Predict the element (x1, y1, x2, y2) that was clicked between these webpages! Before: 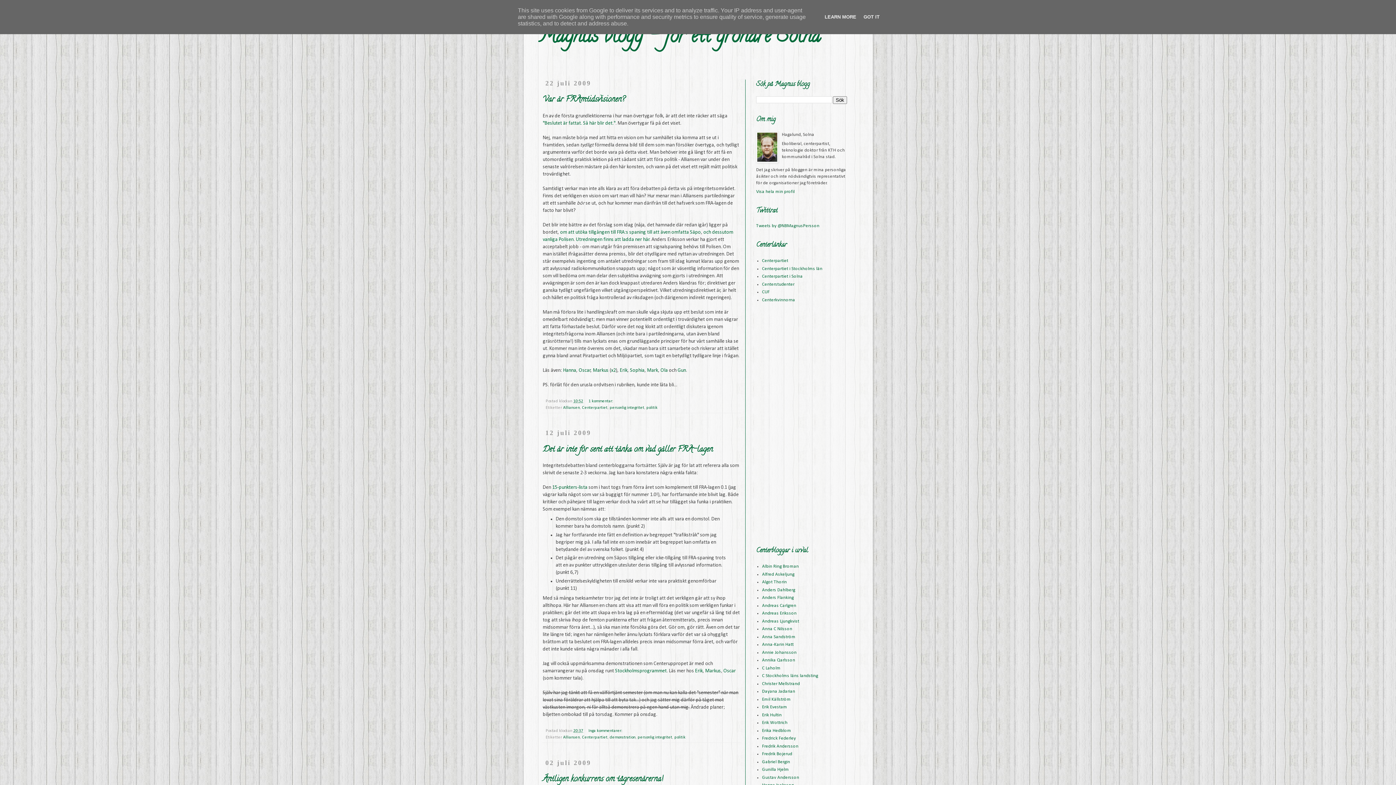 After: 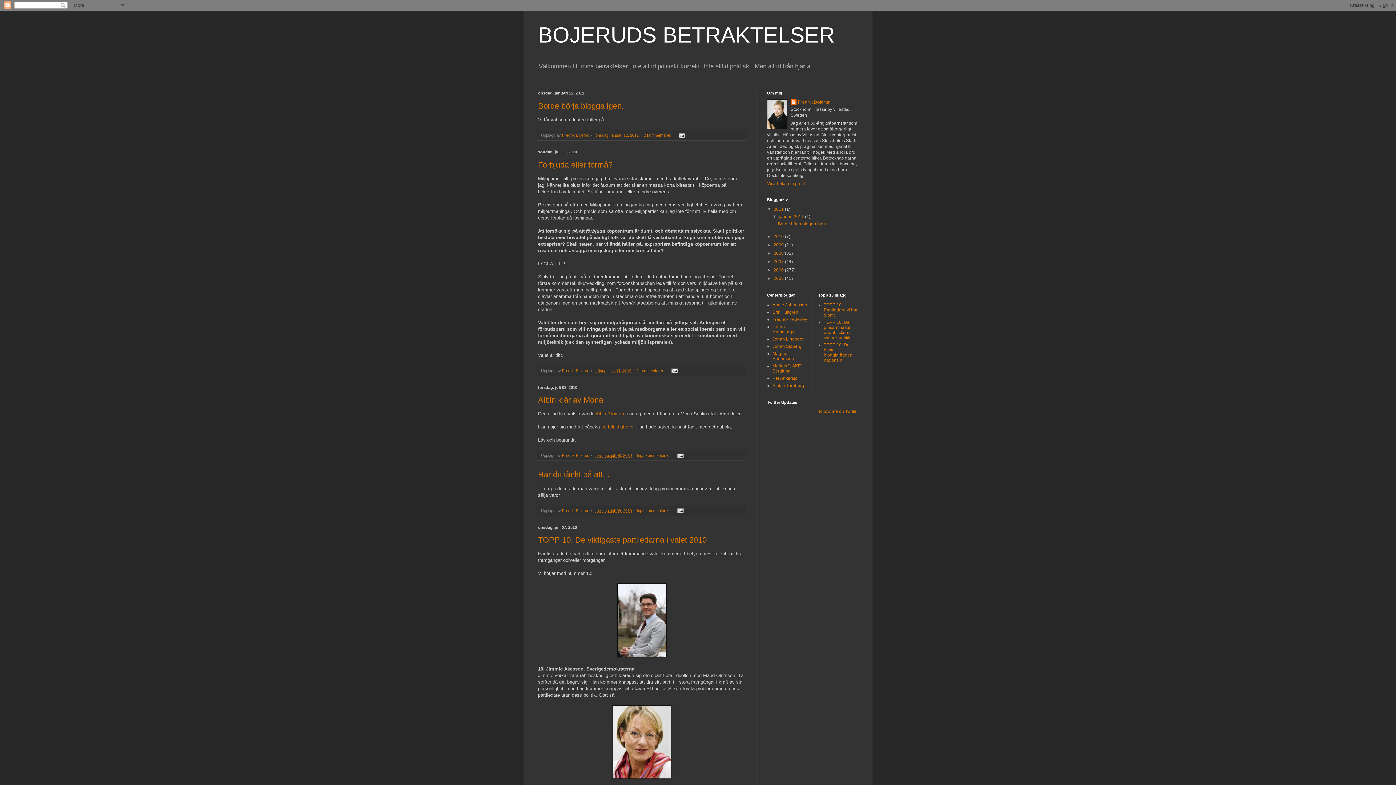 Action: bbox: (762, 752, 792, 756) label: Fredrik Bojerud